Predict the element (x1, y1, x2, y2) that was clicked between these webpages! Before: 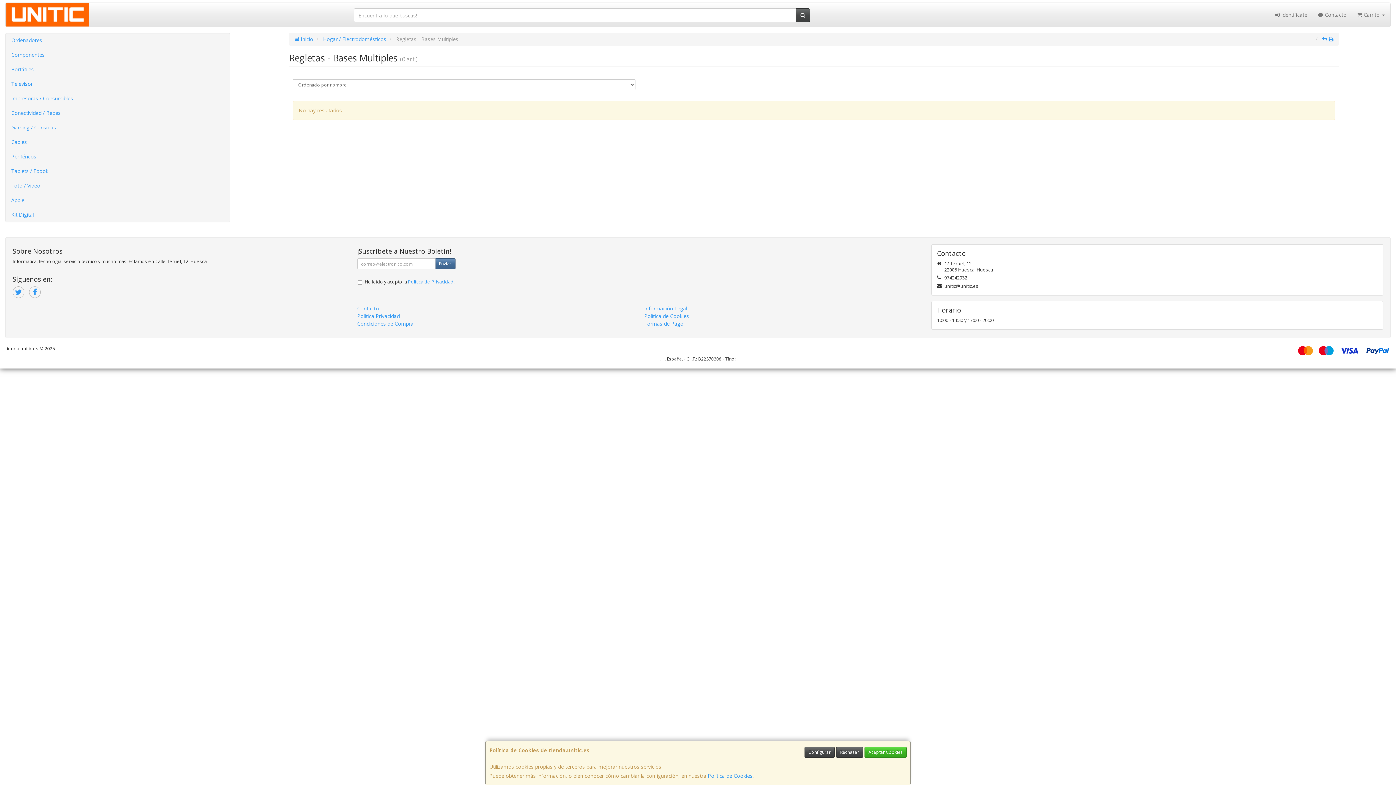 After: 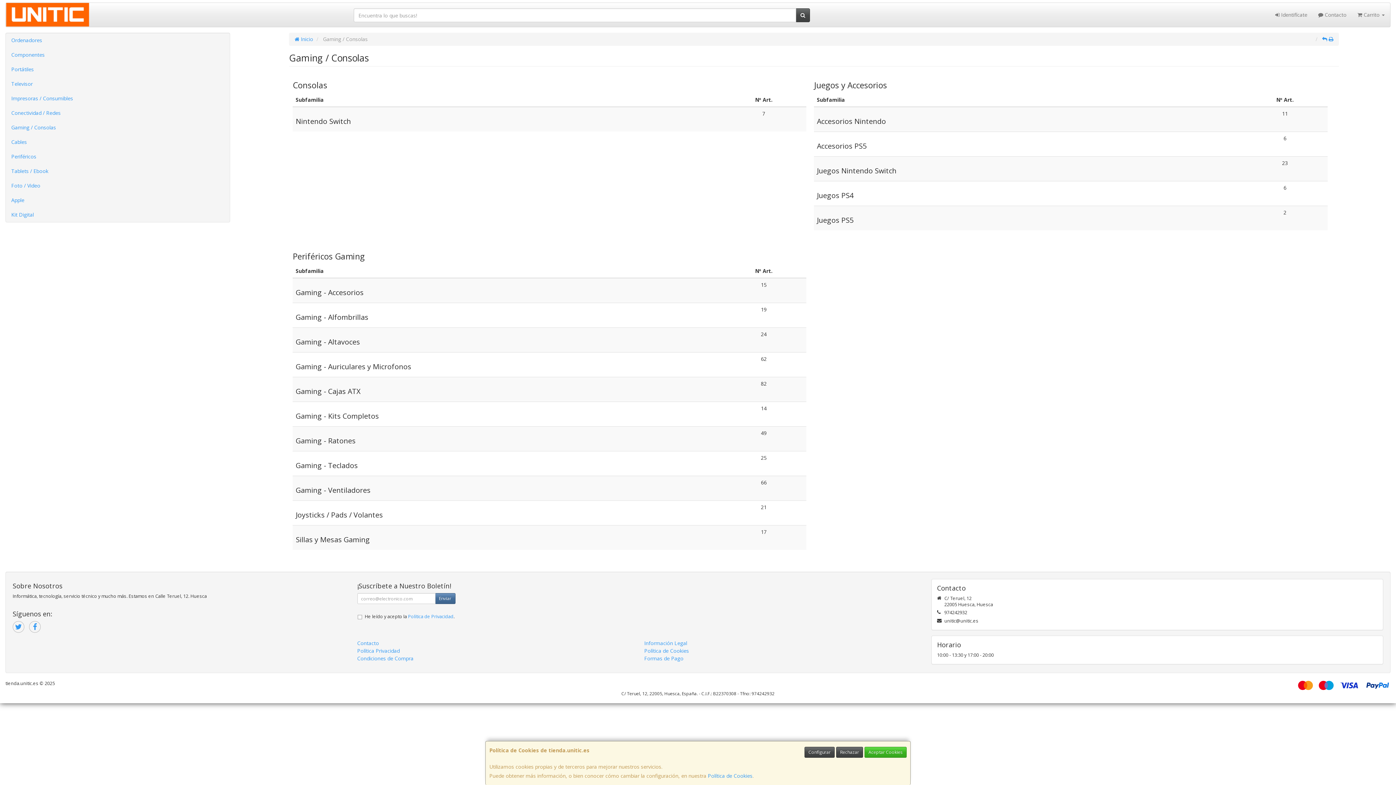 Action: label: Gaming / Consolas bbox: (5, 120, 229, 134)